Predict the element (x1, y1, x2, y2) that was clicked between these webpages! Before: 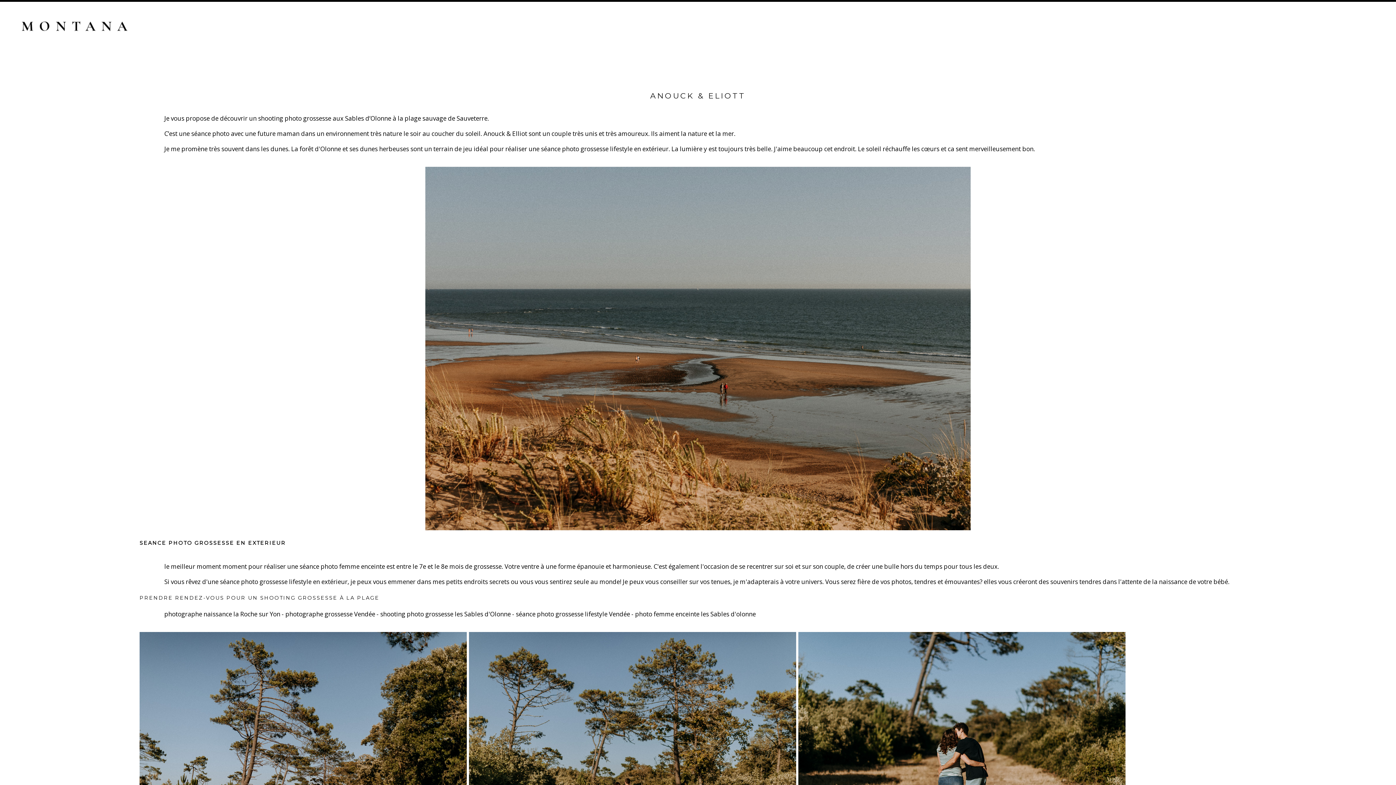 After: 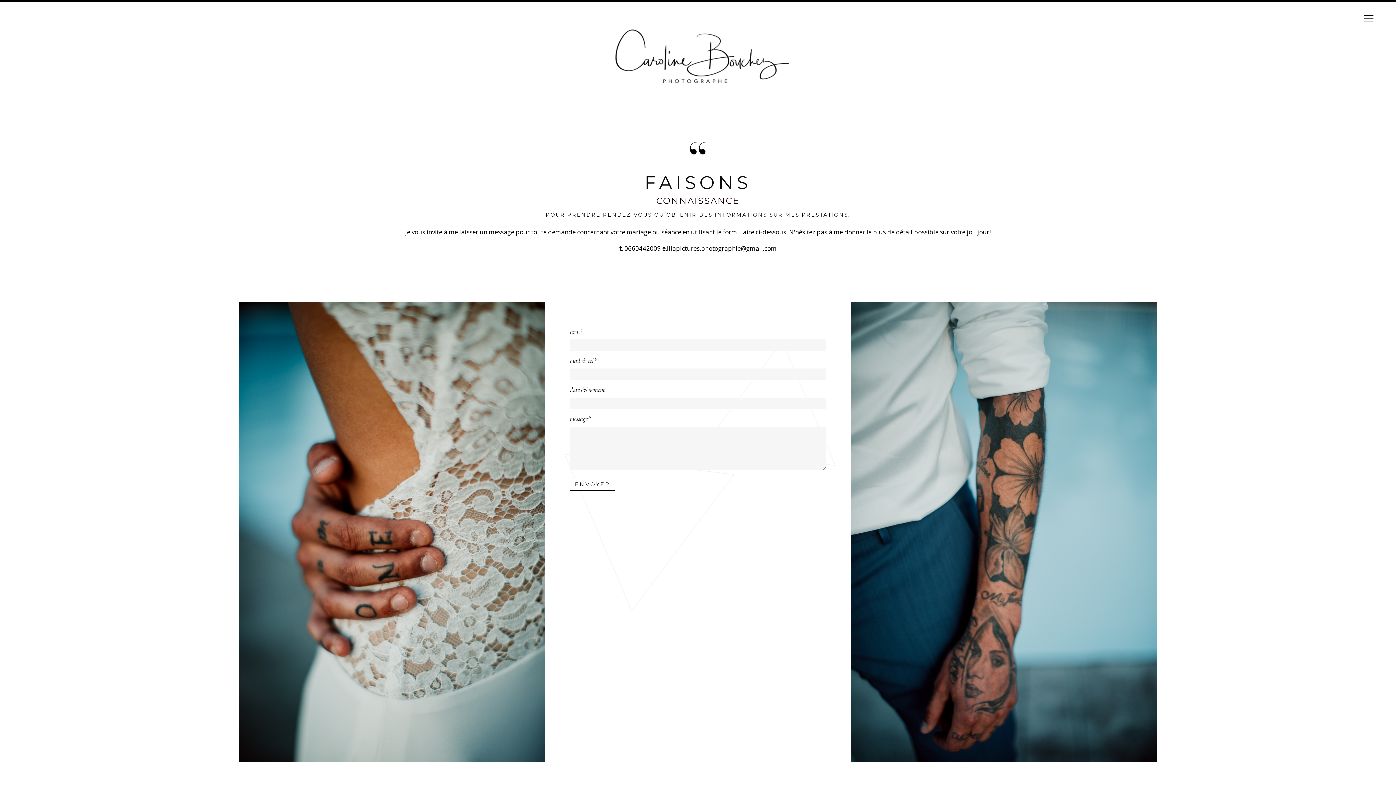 Action: label: PRENDRE RENDEZ-VOUS POUR UN SHOOTING GROSSESSE À LA PLAGE bbox: (139, 594, 379, 601)